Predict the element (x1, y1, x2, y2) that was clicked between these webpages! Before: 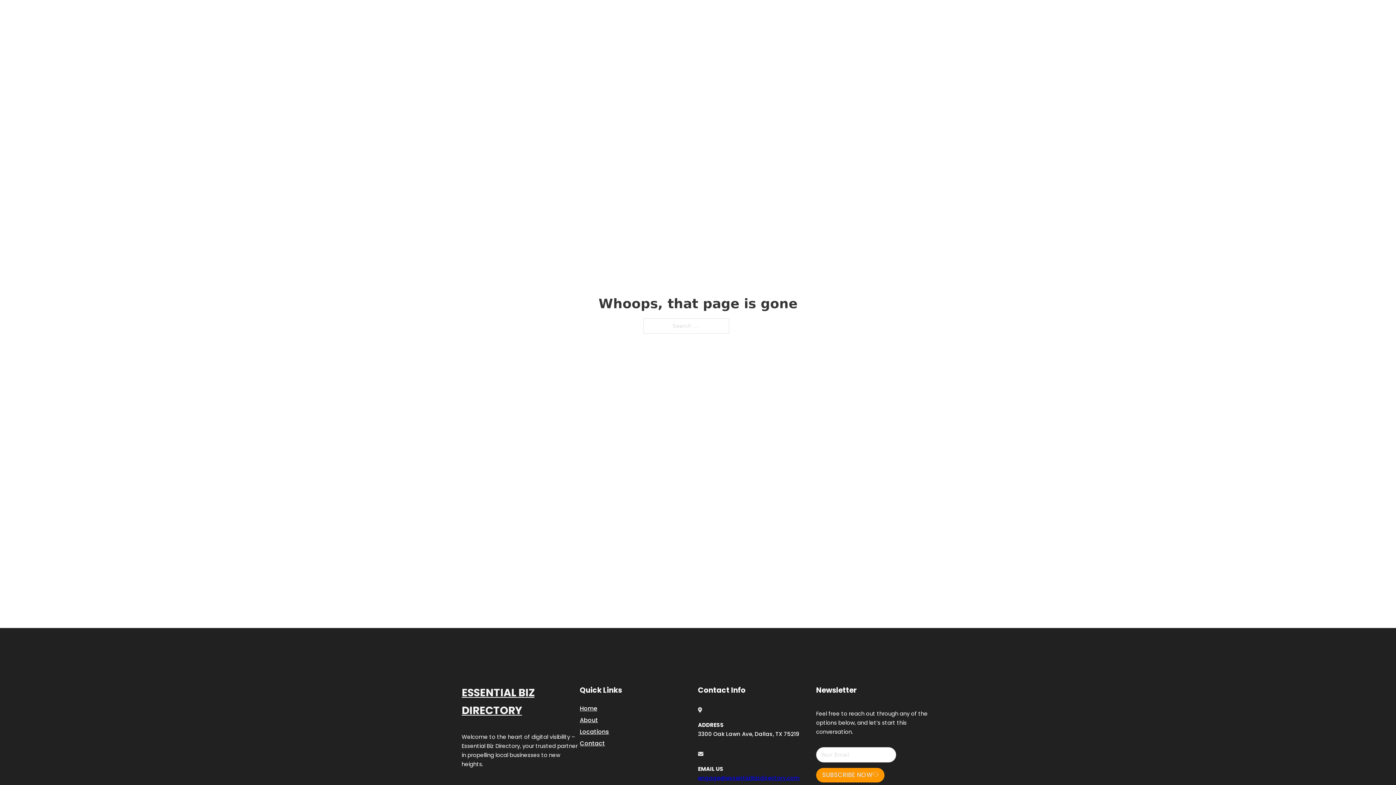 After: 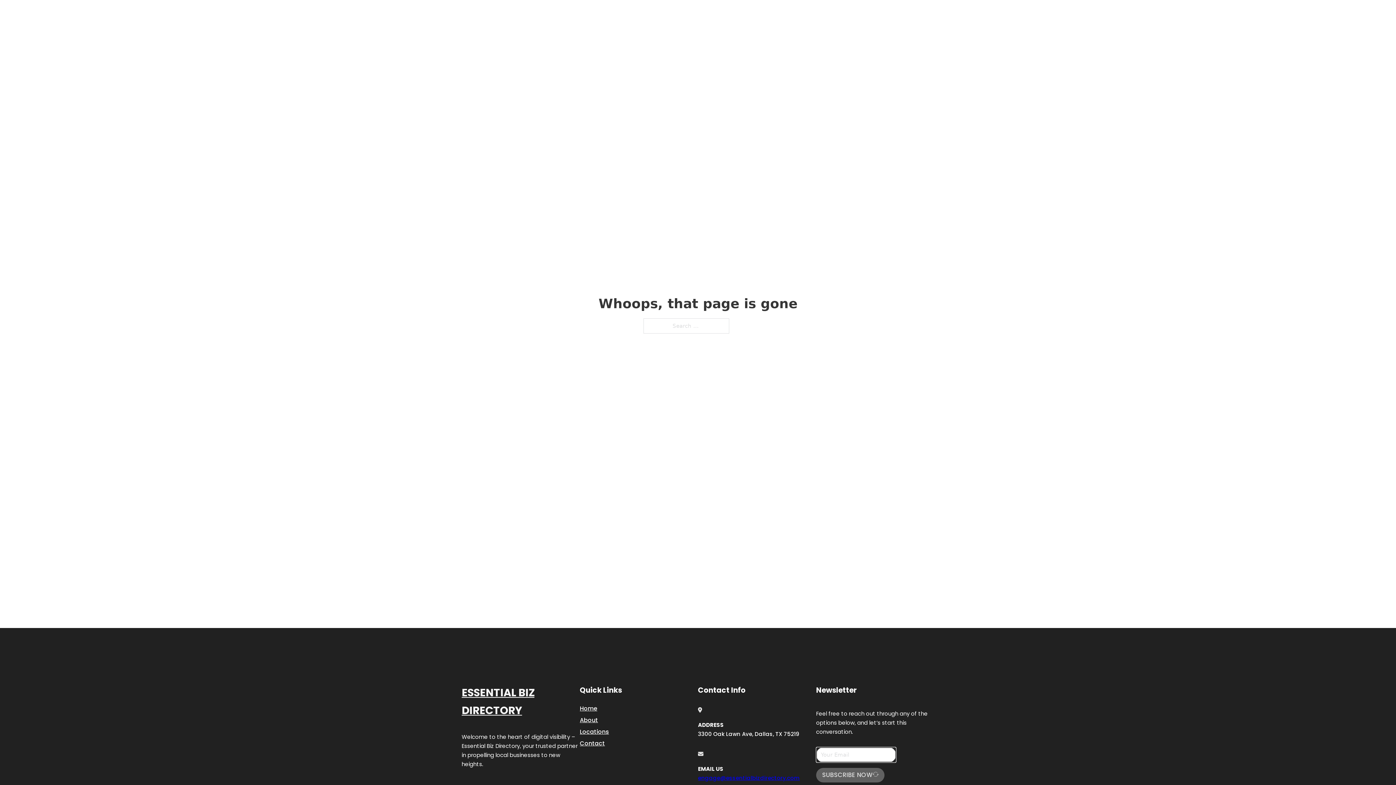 Action: label: SUBSCRIBE NOW bbox: (816, 768, 884, 782)